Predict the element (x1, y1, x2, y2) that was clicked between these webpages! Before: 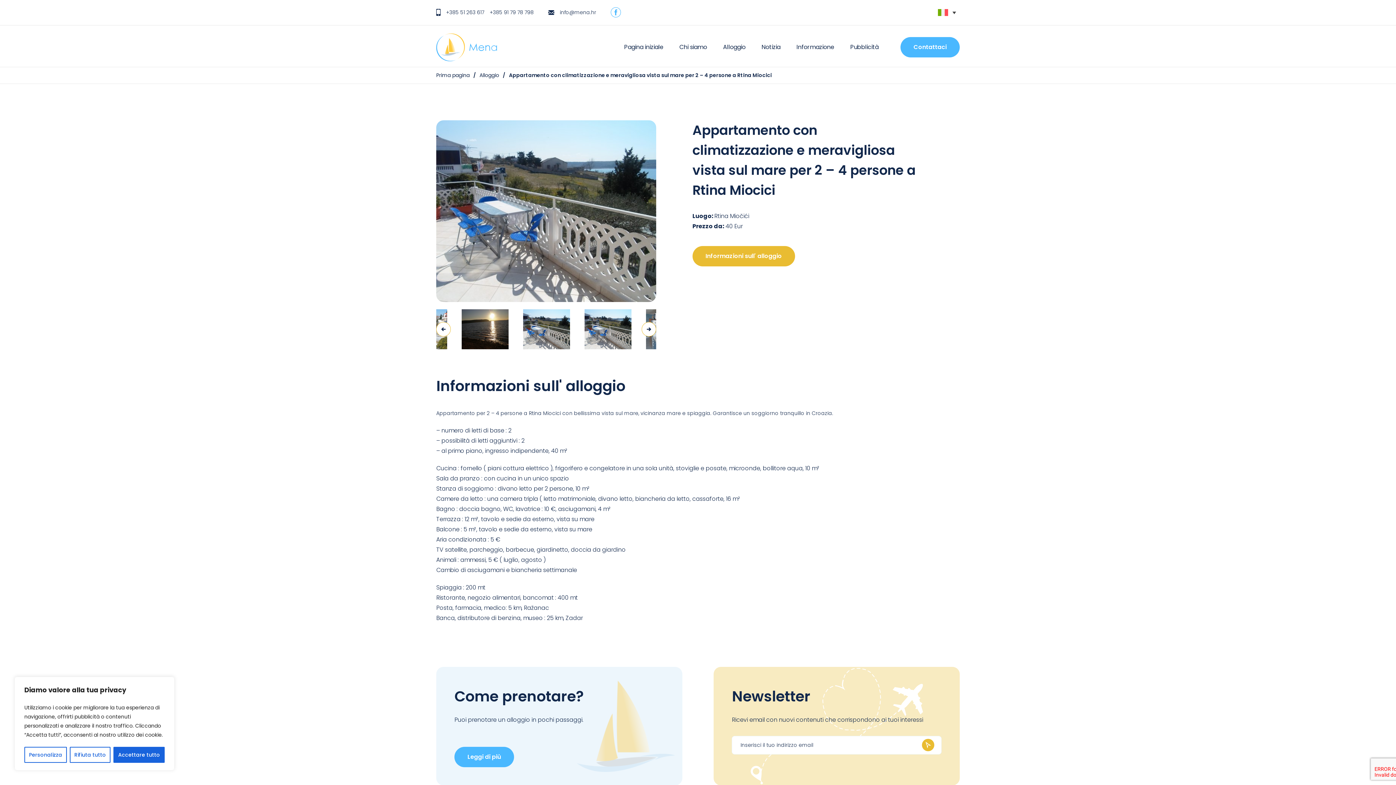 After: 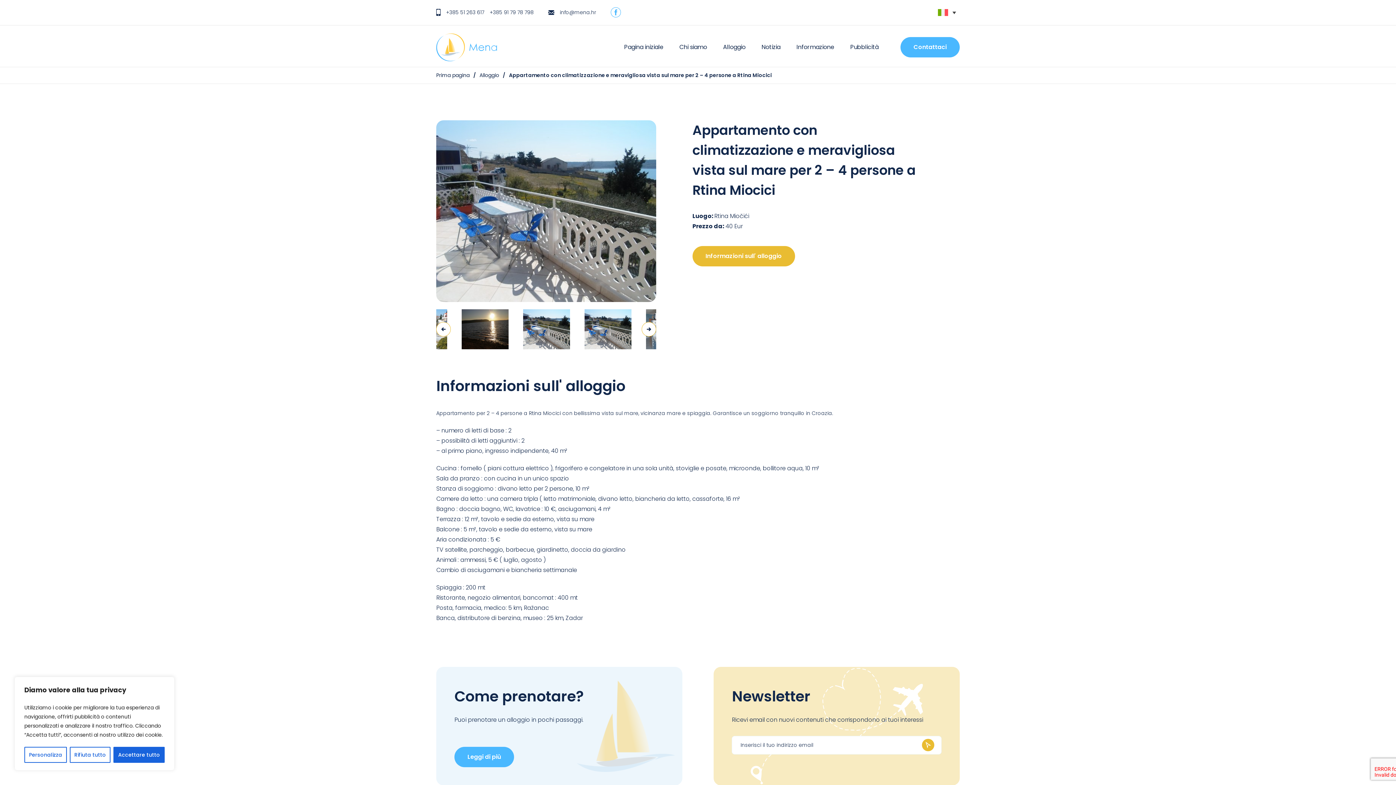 Action: bbox: (922, 739, 934, 751)